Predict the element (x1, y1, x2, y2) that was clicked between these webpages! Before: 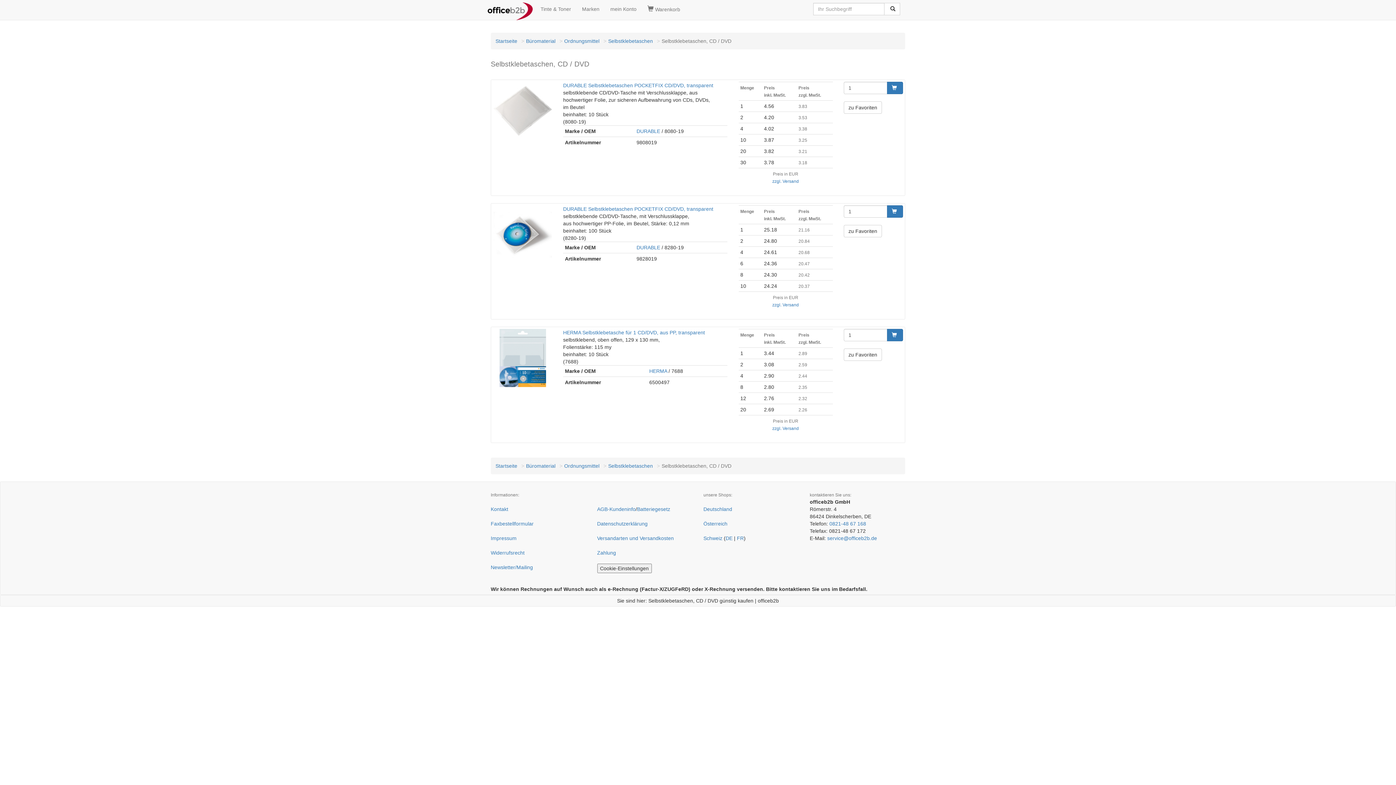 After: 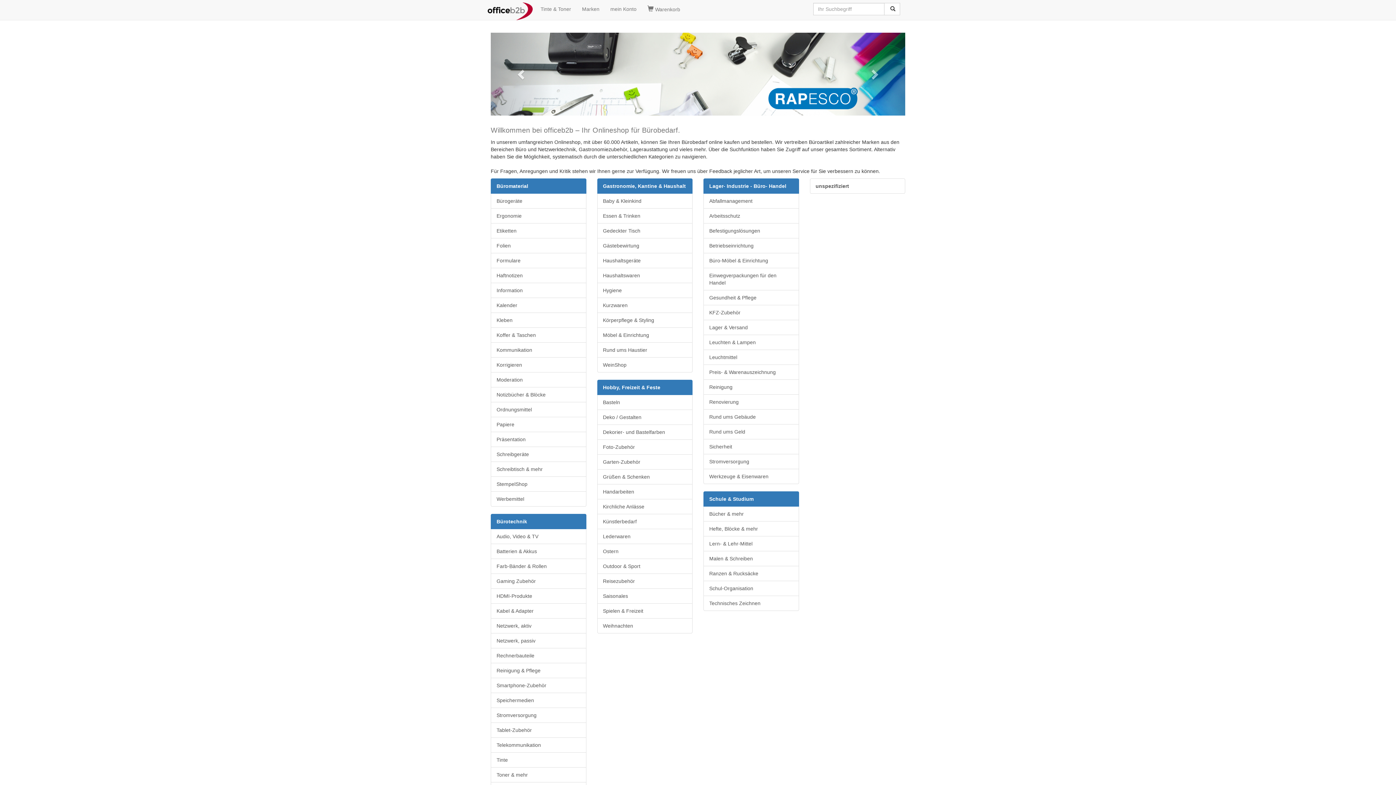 Action: bbox: (703, 506, 732, 512) label: Deutschland